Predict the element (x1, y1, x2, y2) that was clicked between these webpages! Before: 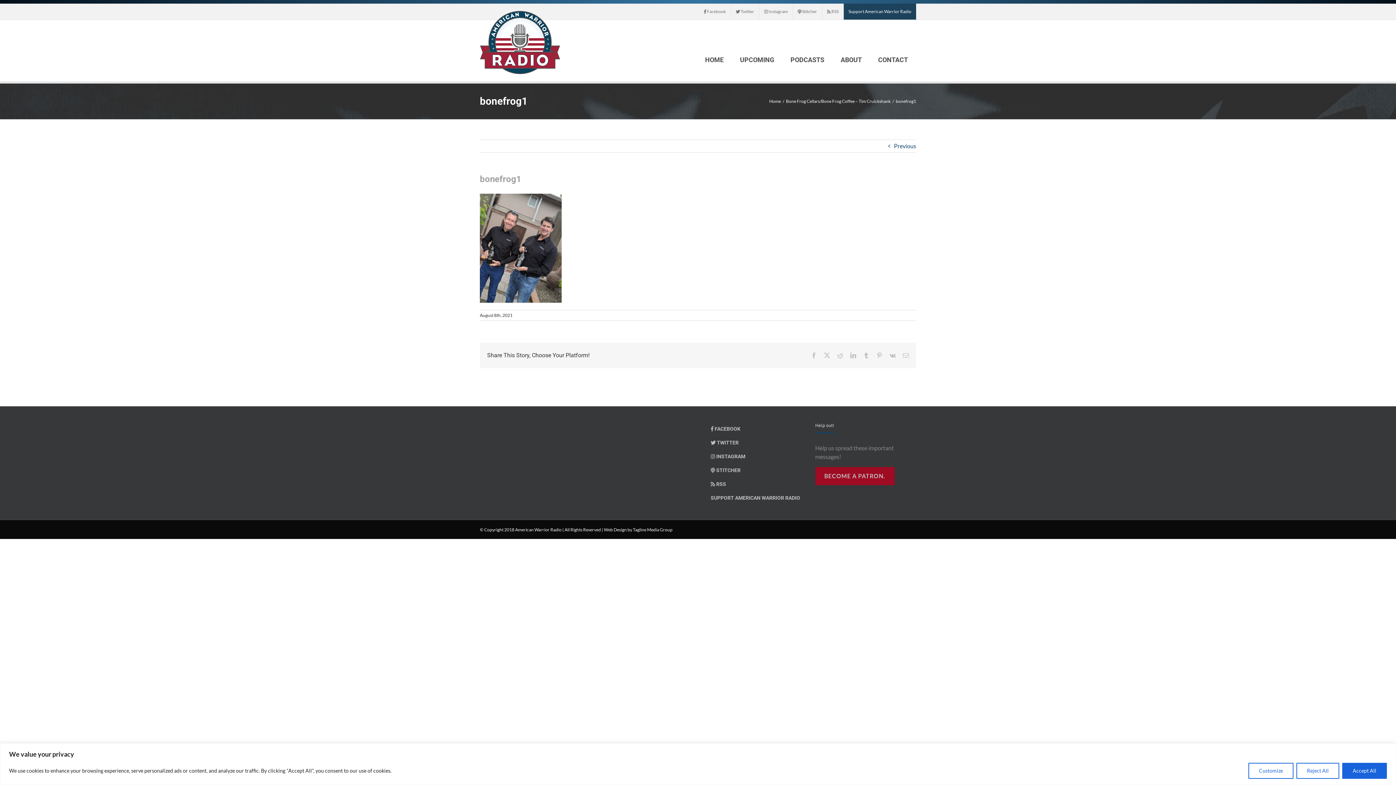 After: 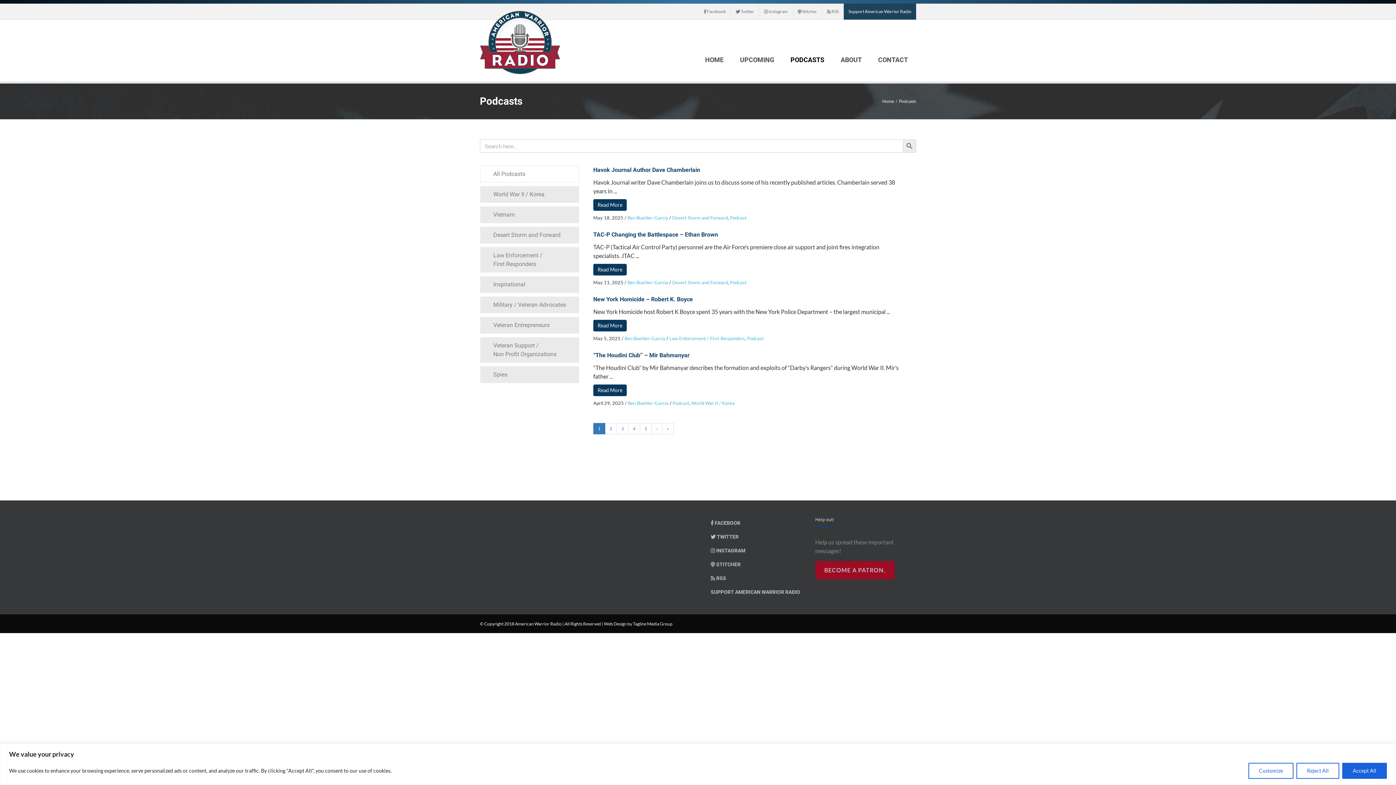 Action: bbox: (782, 20, 832, 78) label: PODCASTS